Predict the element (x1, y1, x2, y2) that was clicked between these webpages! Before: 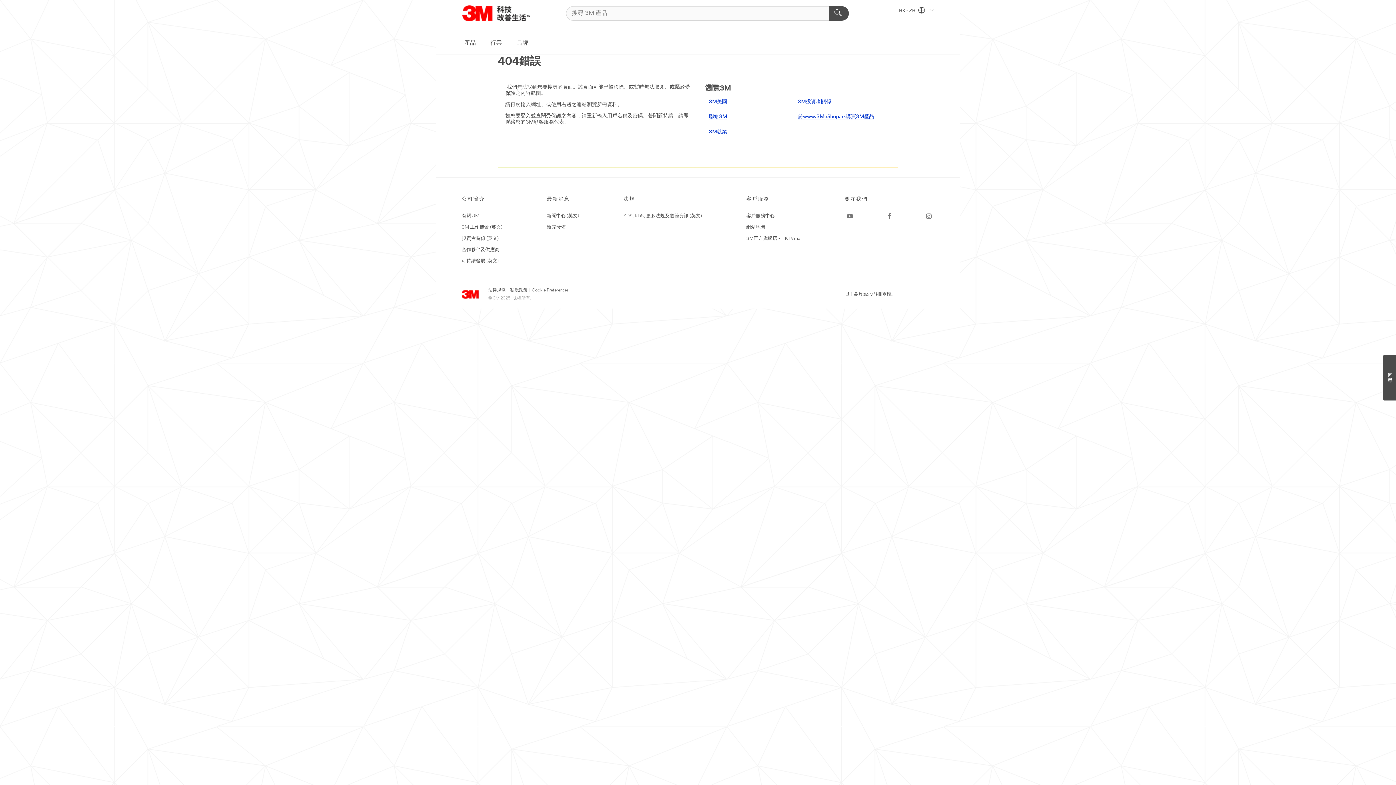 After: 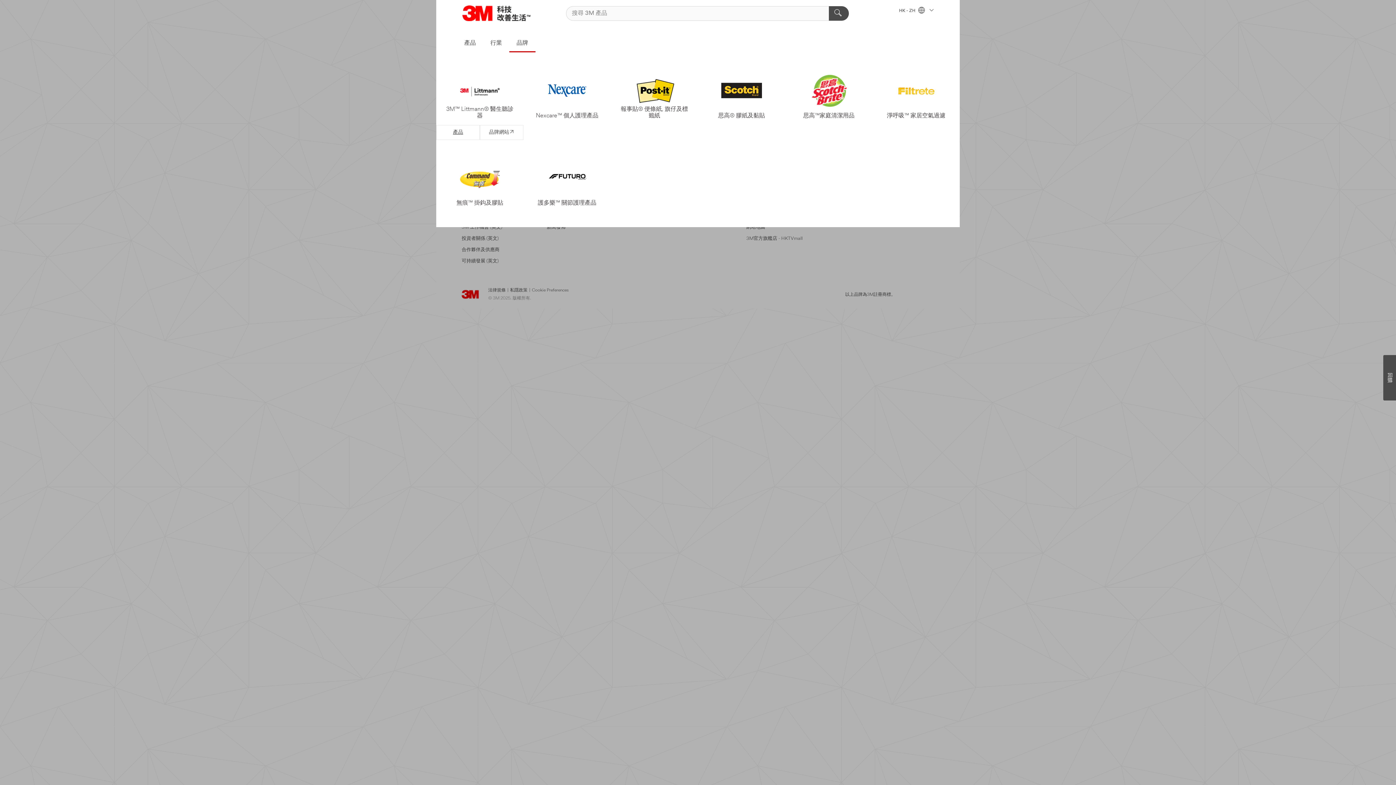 Action: label: 品牌 bbox: (509, 34, 535, 52)